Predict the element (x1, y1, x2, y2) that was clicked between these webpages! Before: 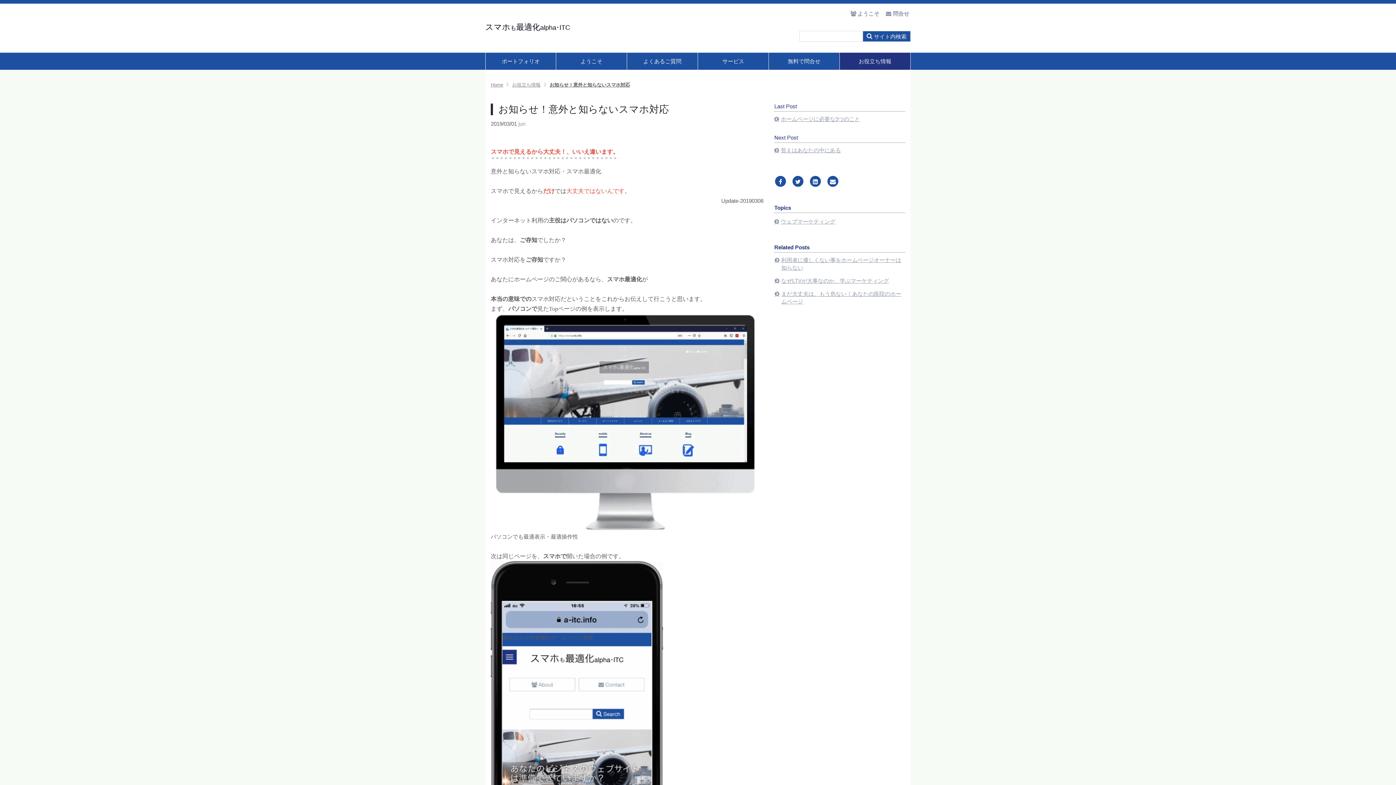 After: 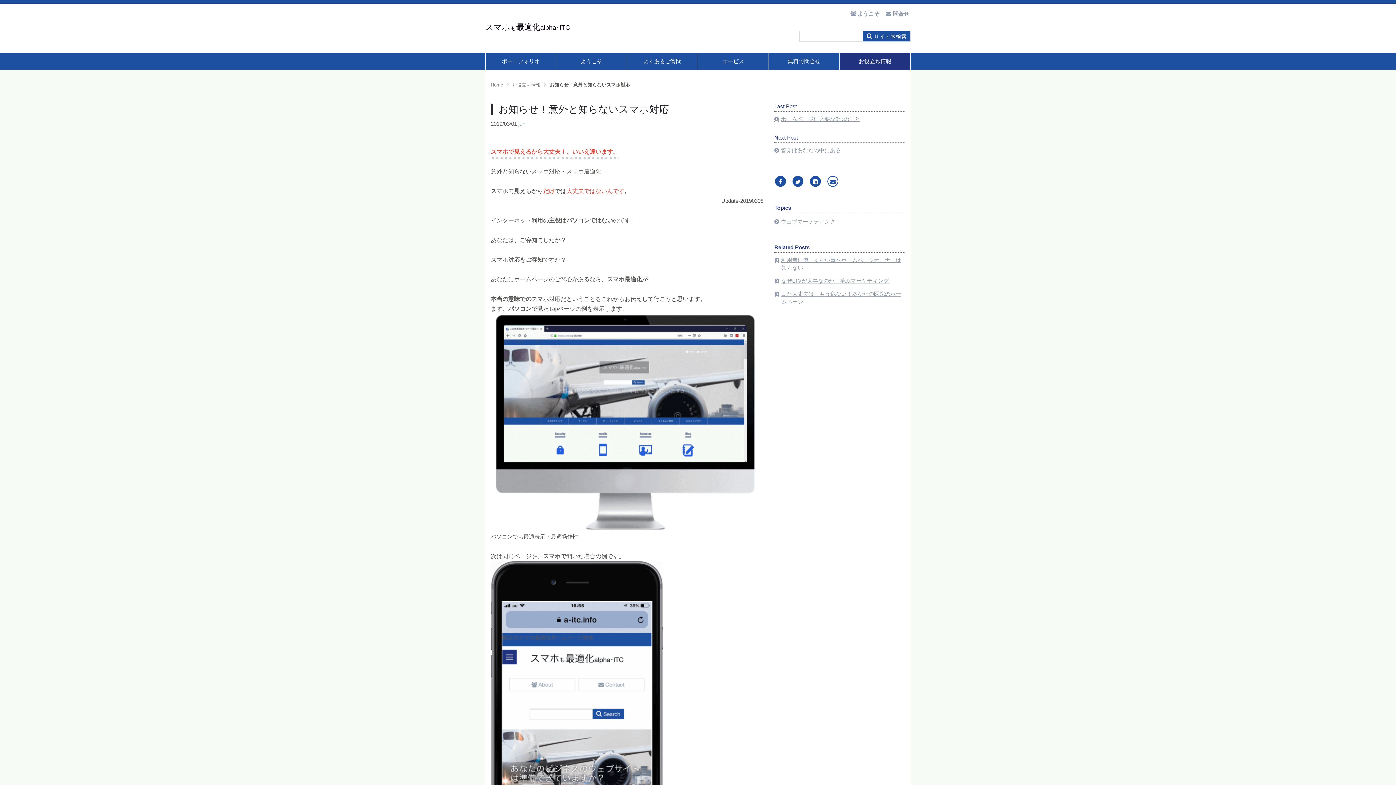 Action: bbox: (826, 178, 839, 184) label: Email